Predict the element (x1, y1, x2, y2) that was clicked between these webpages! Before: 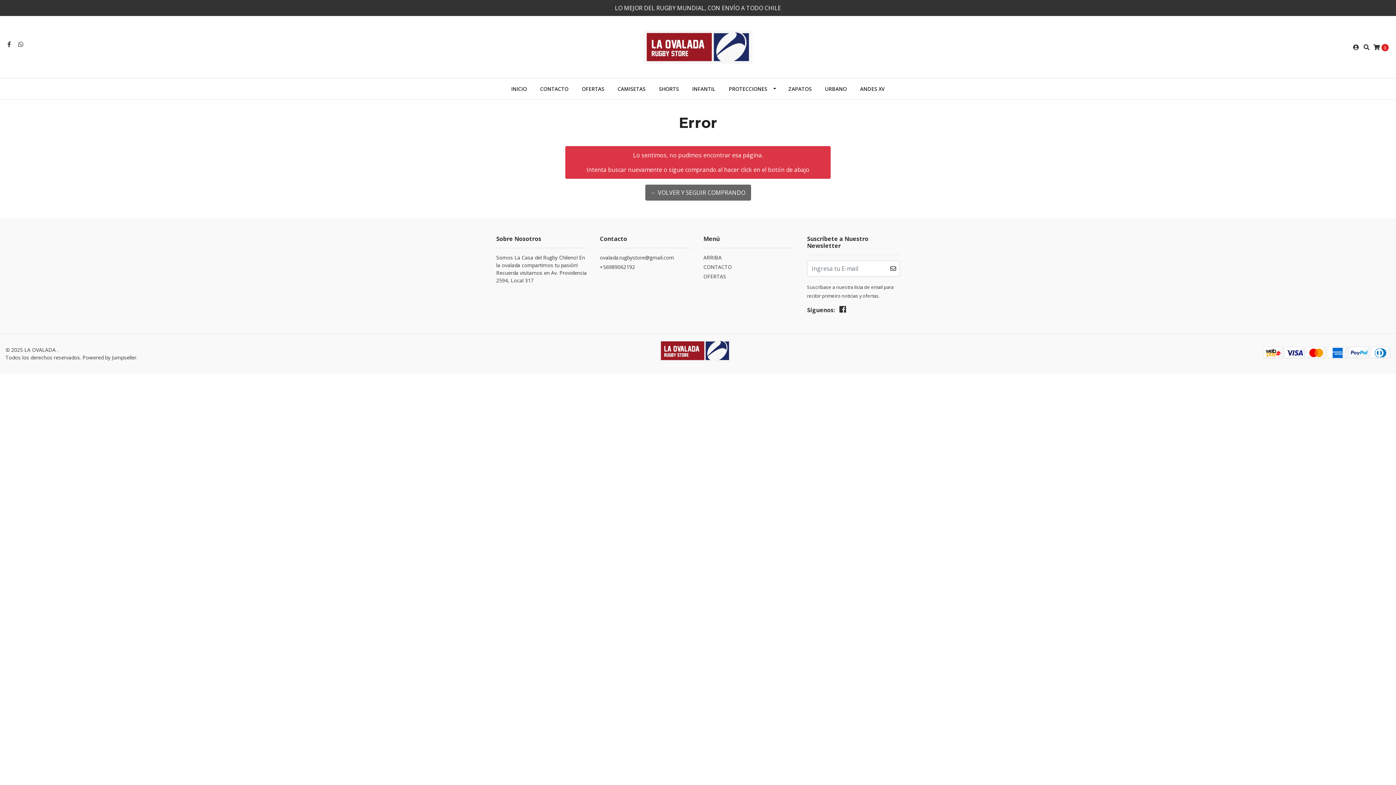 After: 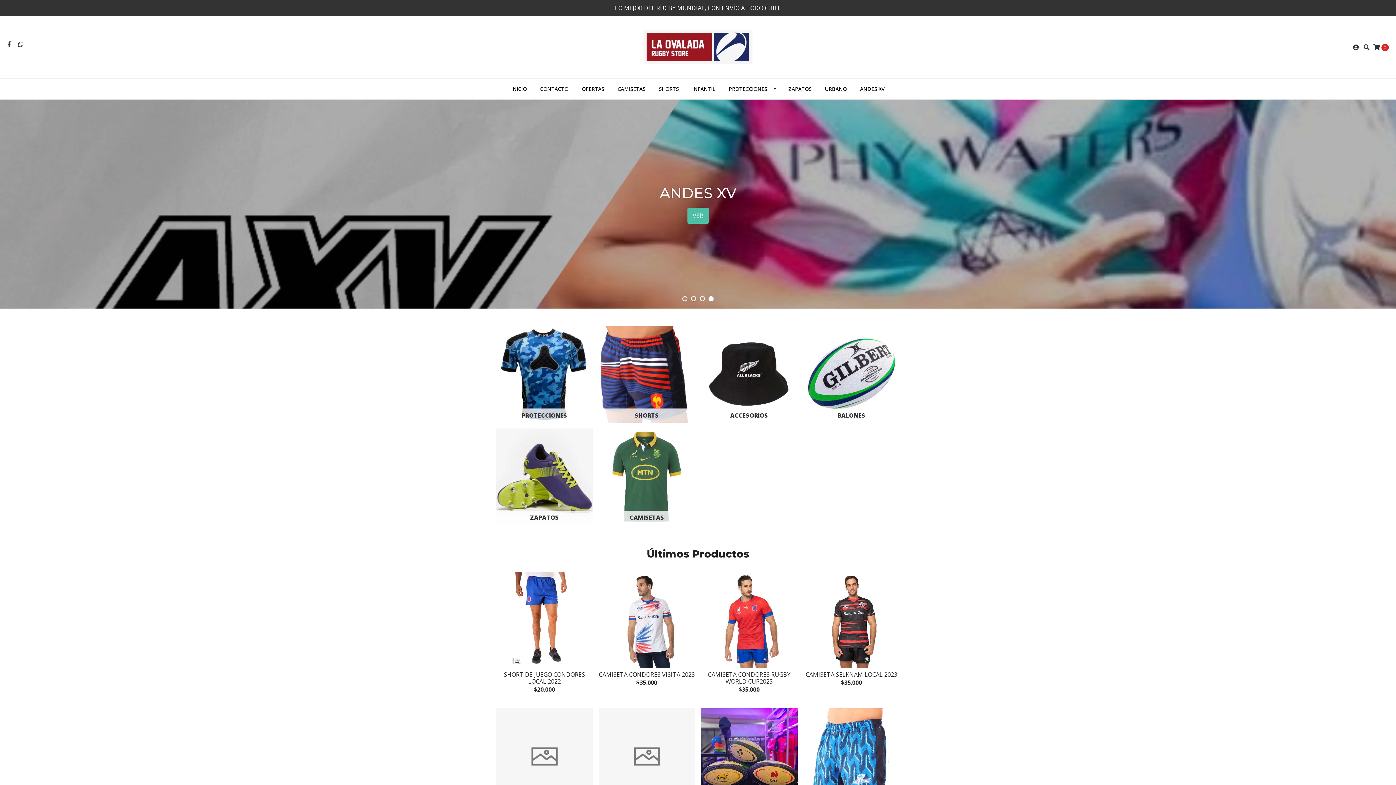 Action: label: ARRIBA bbox: (703, 253, 796, 263)